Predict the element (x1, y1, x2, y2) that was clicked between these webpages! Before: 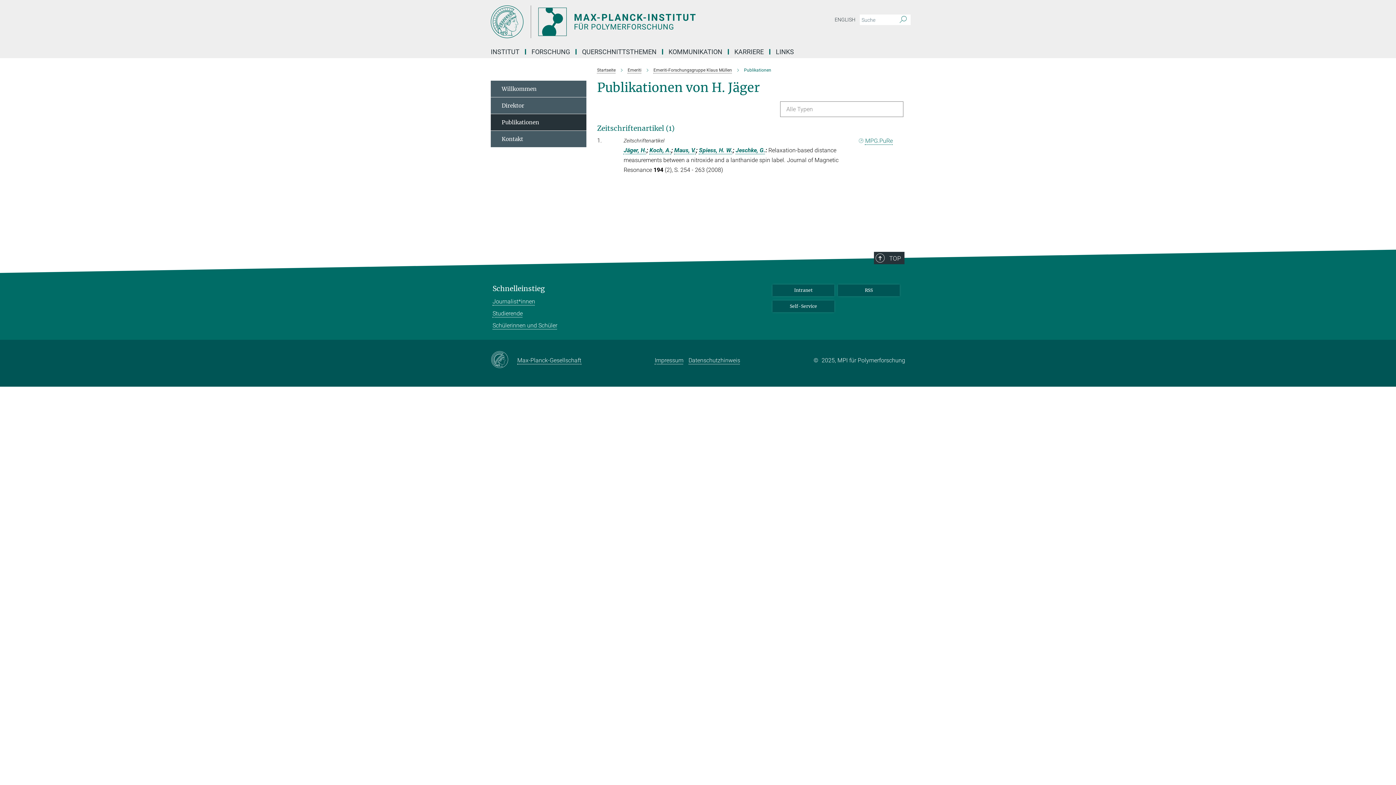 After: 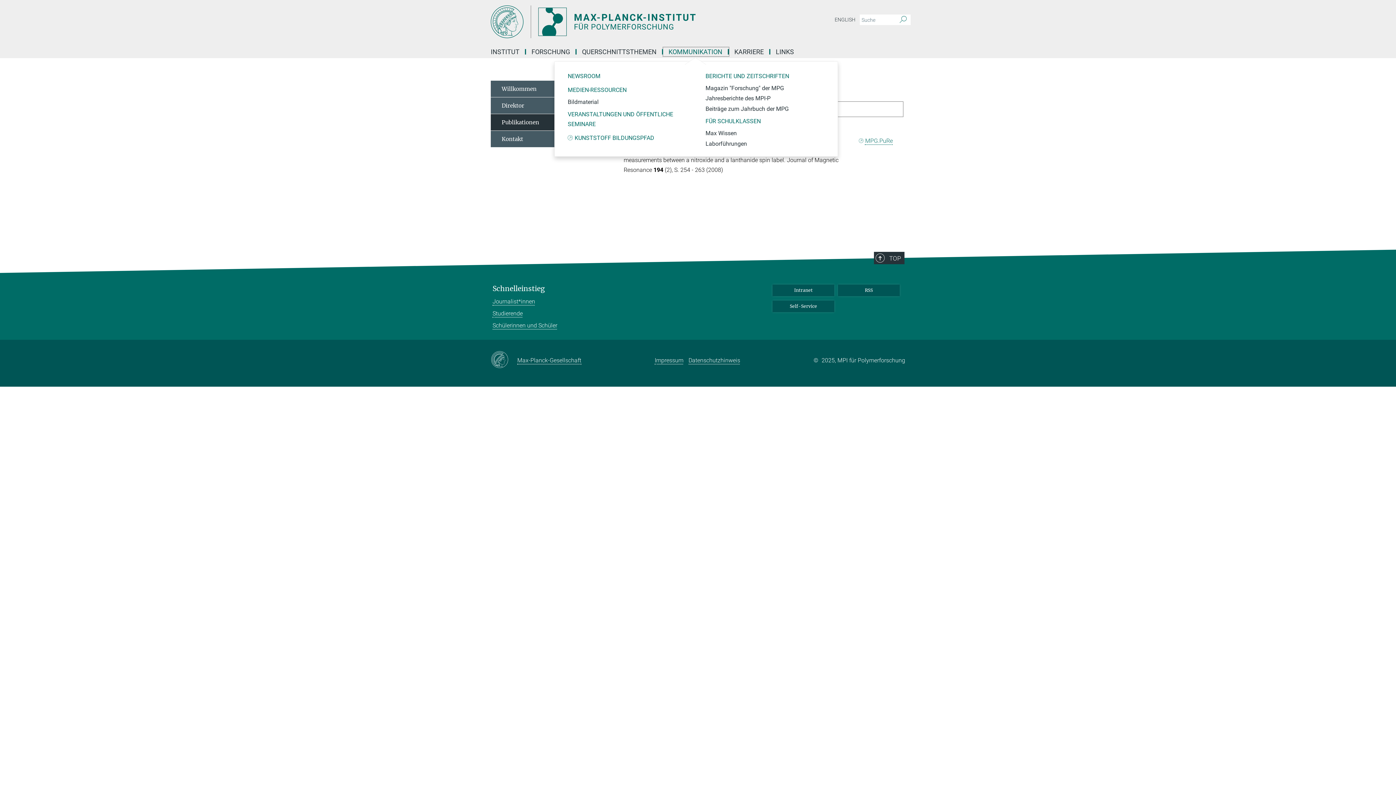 Action: bbox: (663, 49, 729, 54) label: KOMMUNIKATION